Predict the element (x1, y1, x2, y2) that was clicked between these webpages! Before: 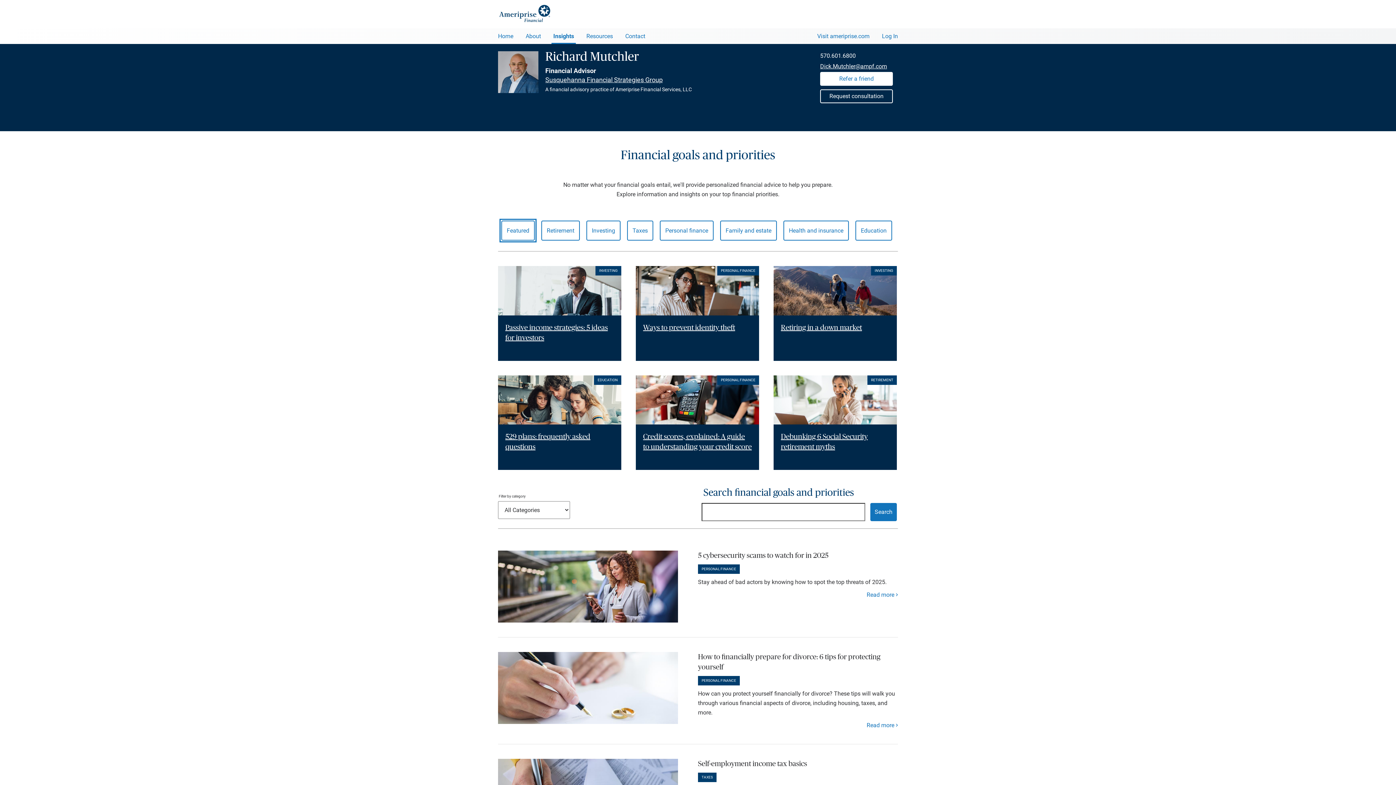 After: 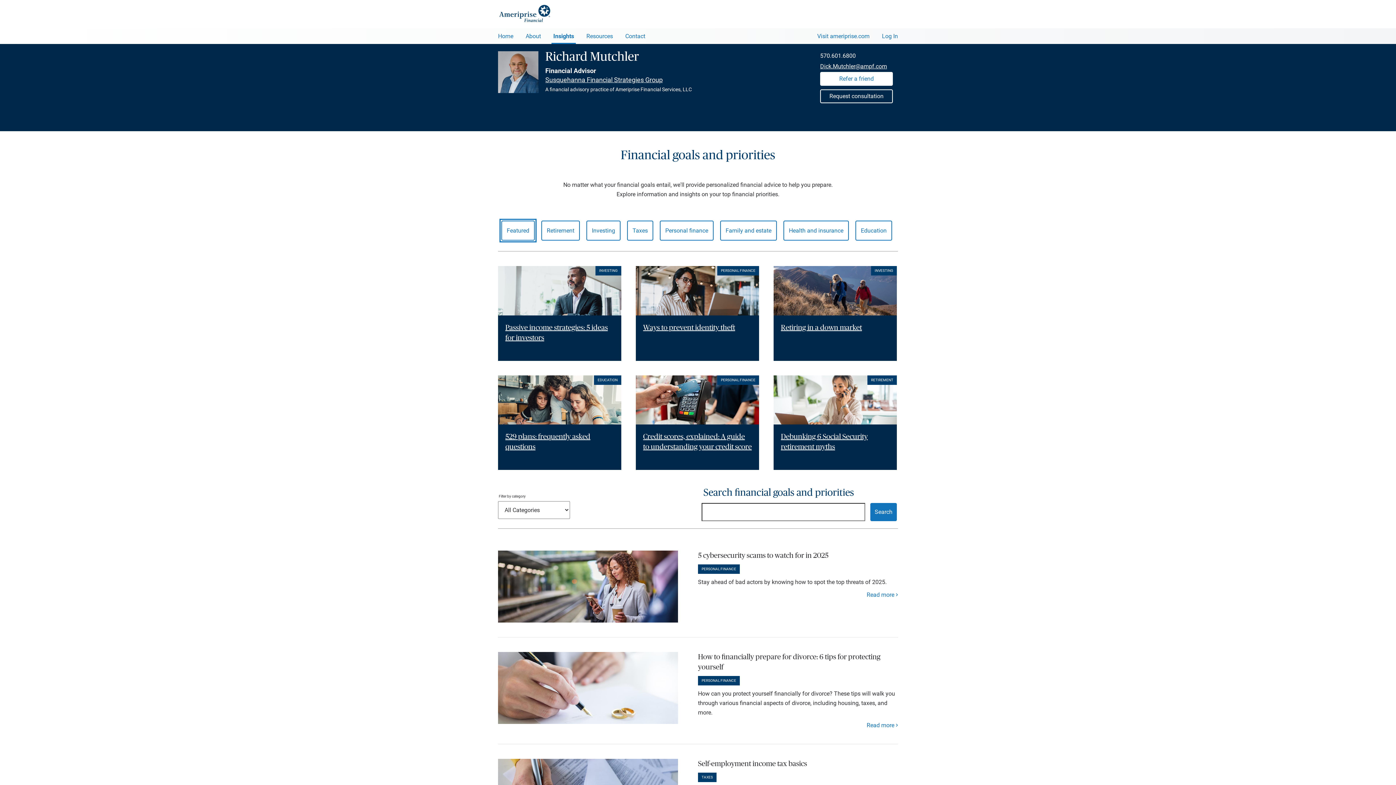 Action: label: Featured bbox: (501, 220, 534, 240)